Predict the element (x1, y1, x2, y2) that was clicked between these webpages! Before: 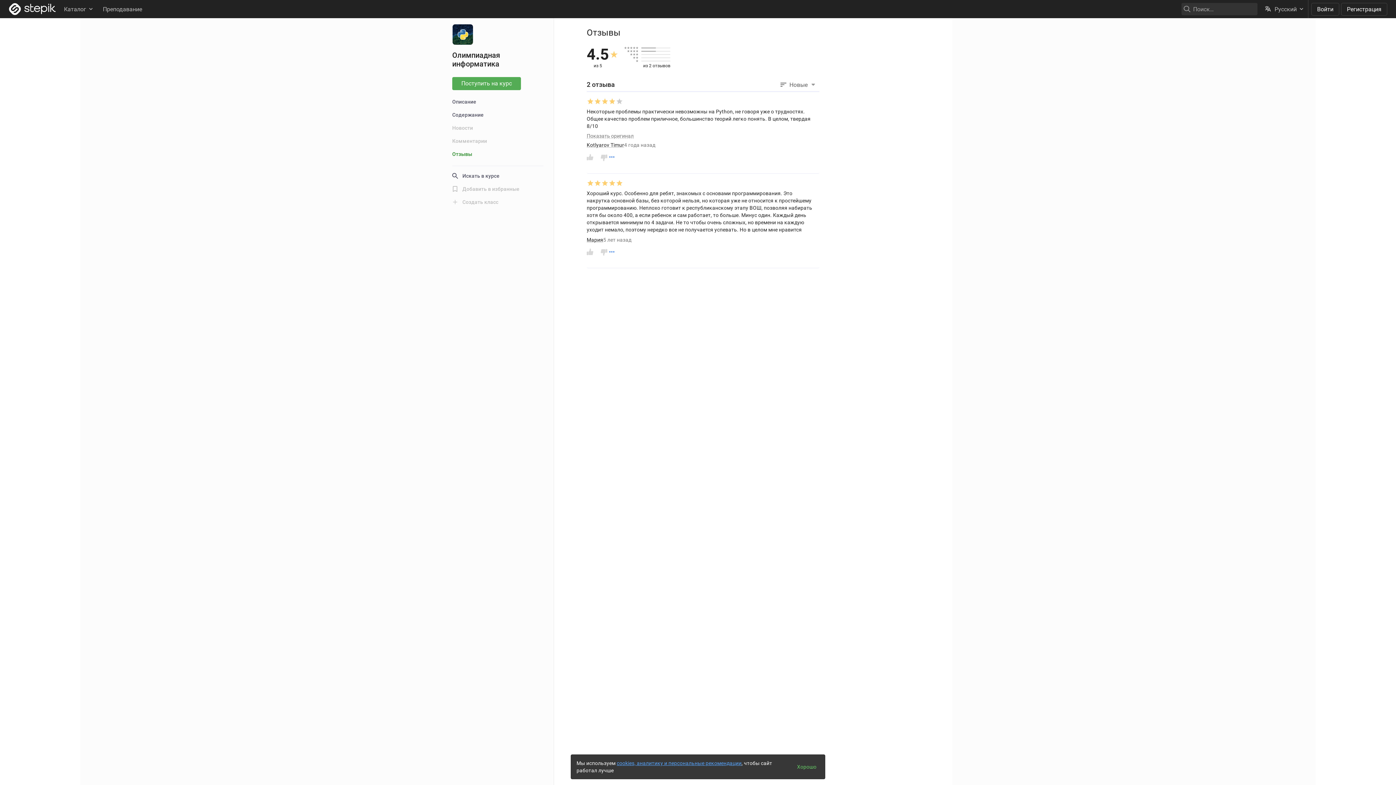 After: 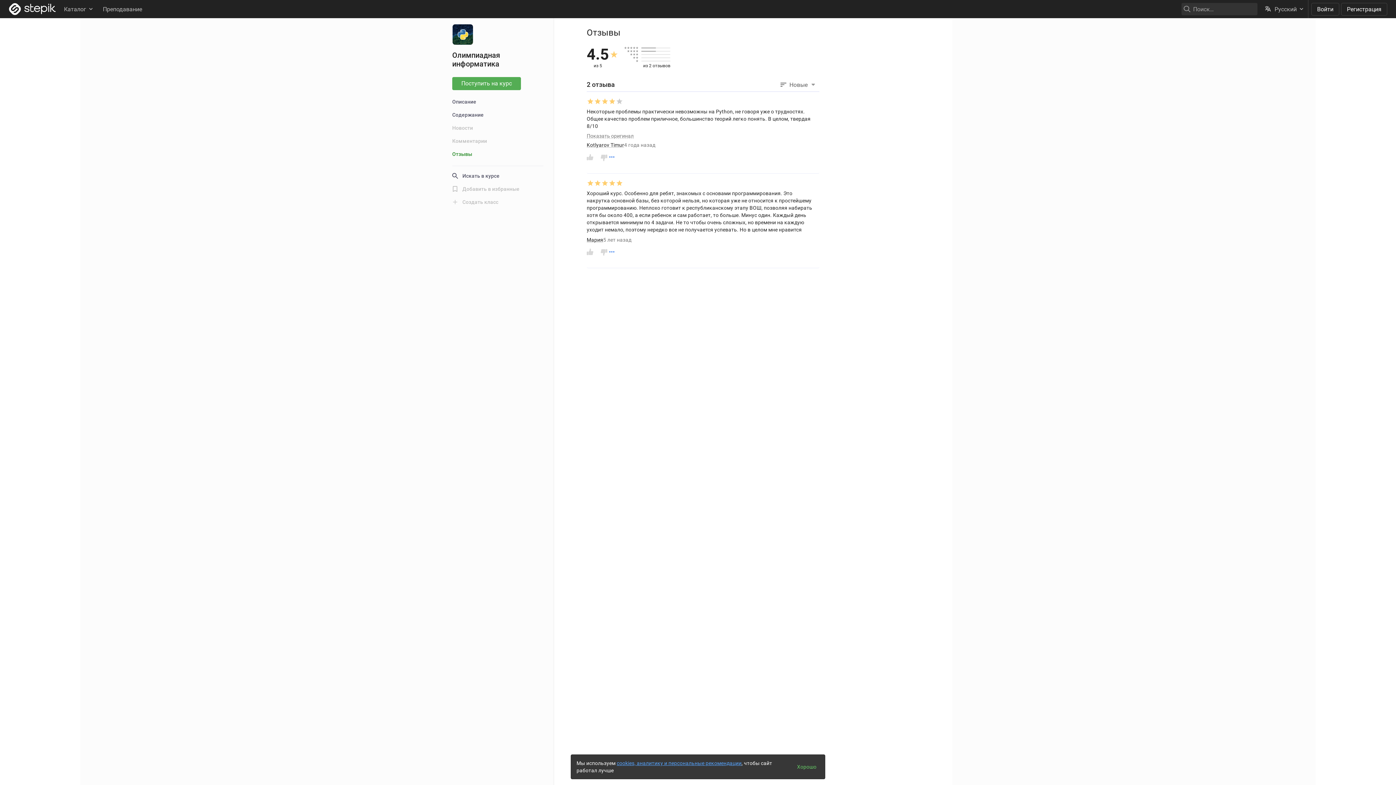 Action: bbox: (448, 135, 548, 146) label: Комментарии